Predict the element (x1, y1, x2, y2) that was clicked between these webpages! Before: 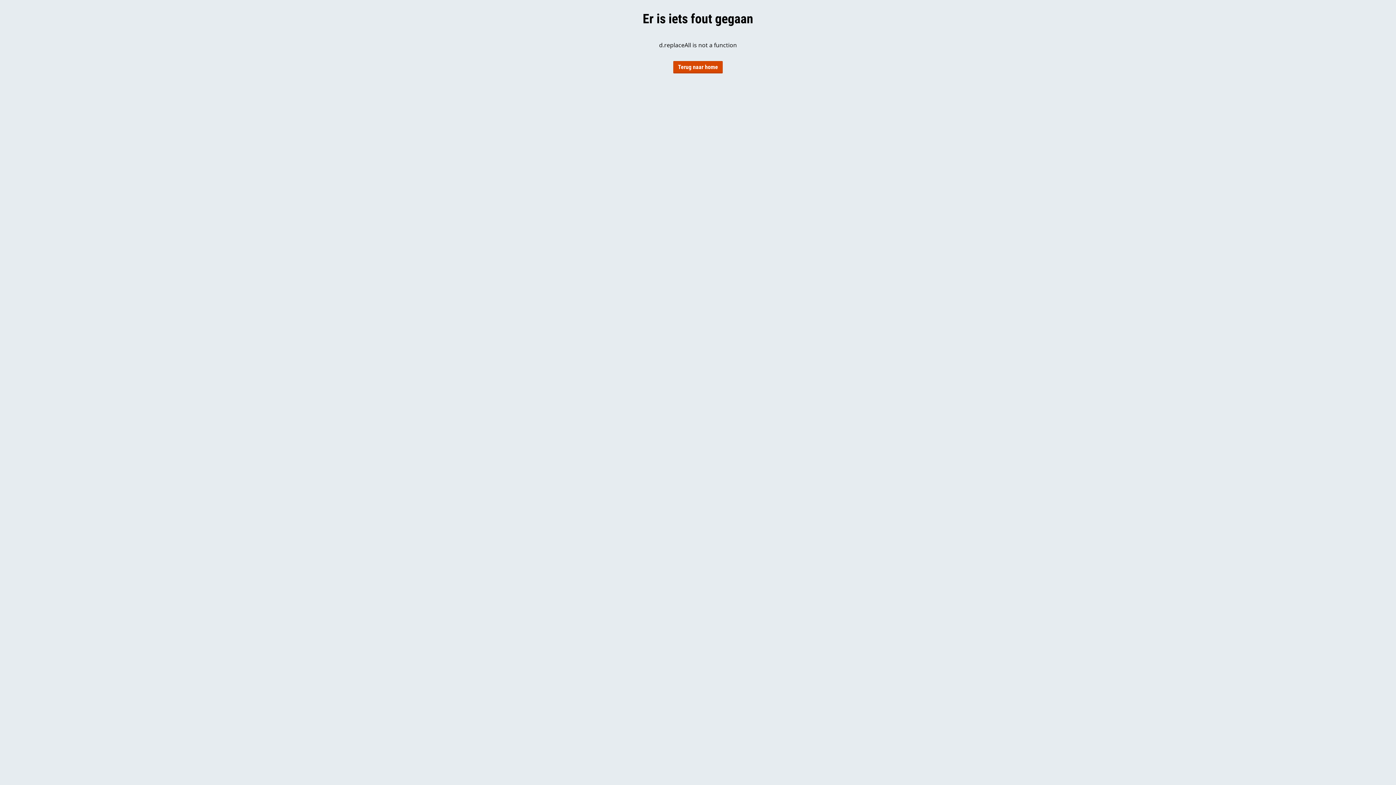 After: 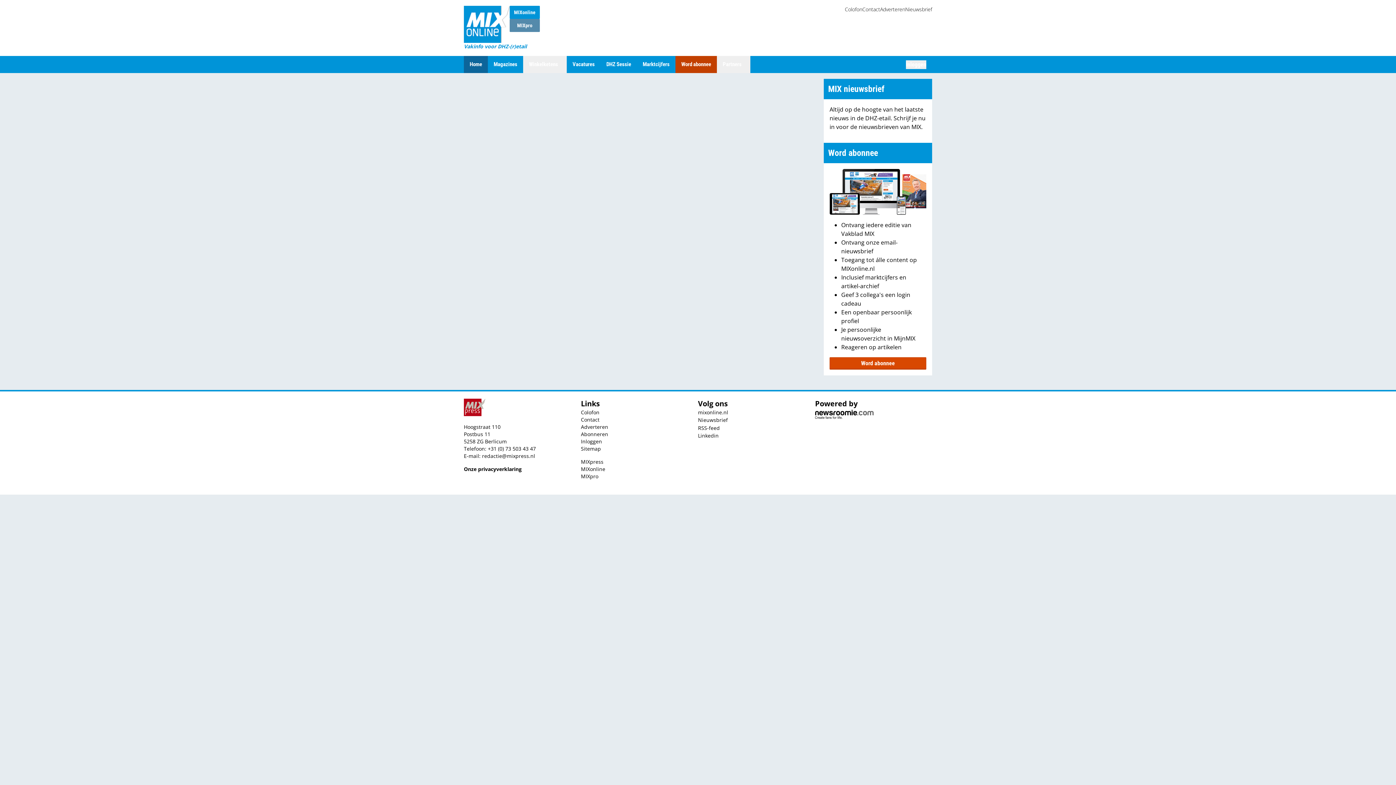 Action: bbox: (673, 61, 722, 73) label: Terug naar home